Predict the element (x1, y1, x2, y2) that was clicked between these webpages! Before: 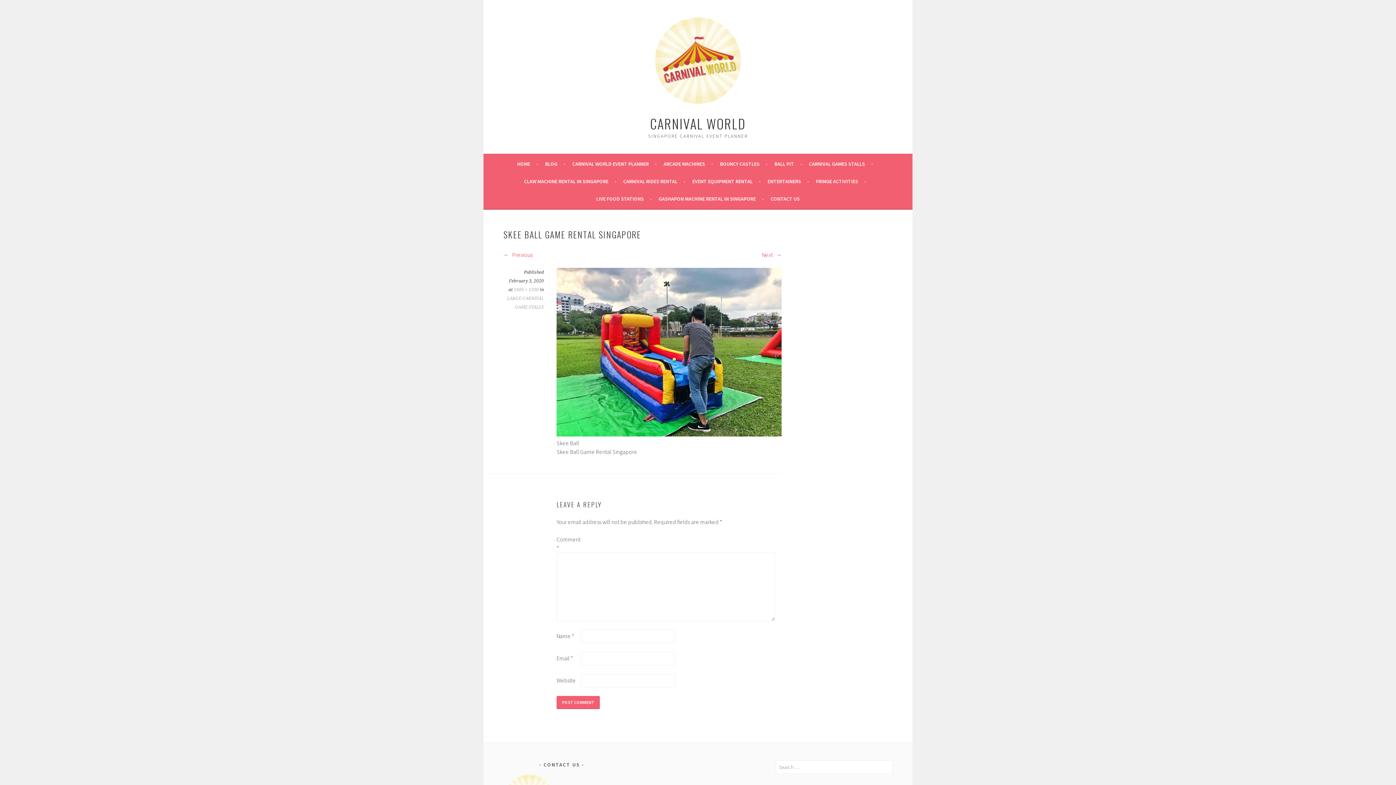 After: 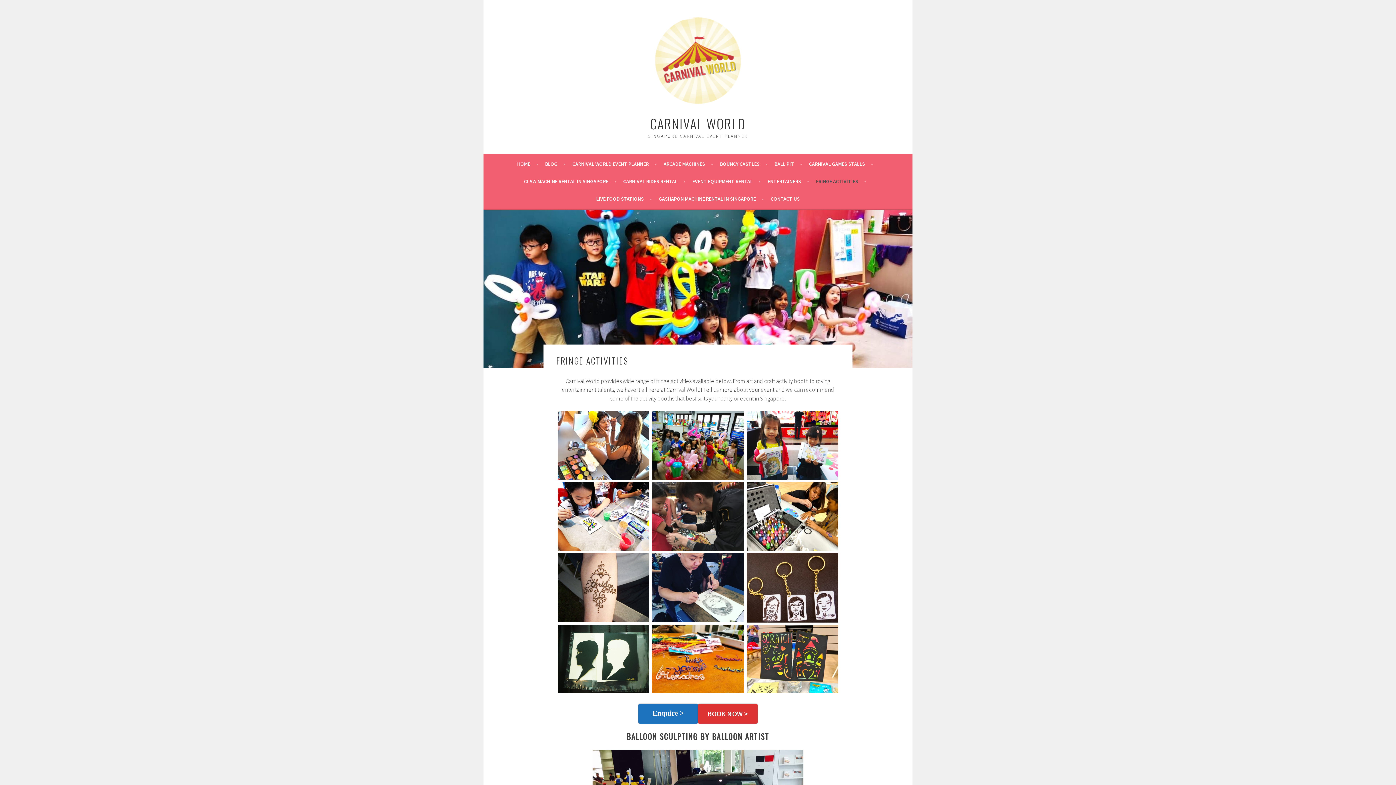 Action: bbox: (816, 177, 866, 185) label: FRINGE ACTIVITIES